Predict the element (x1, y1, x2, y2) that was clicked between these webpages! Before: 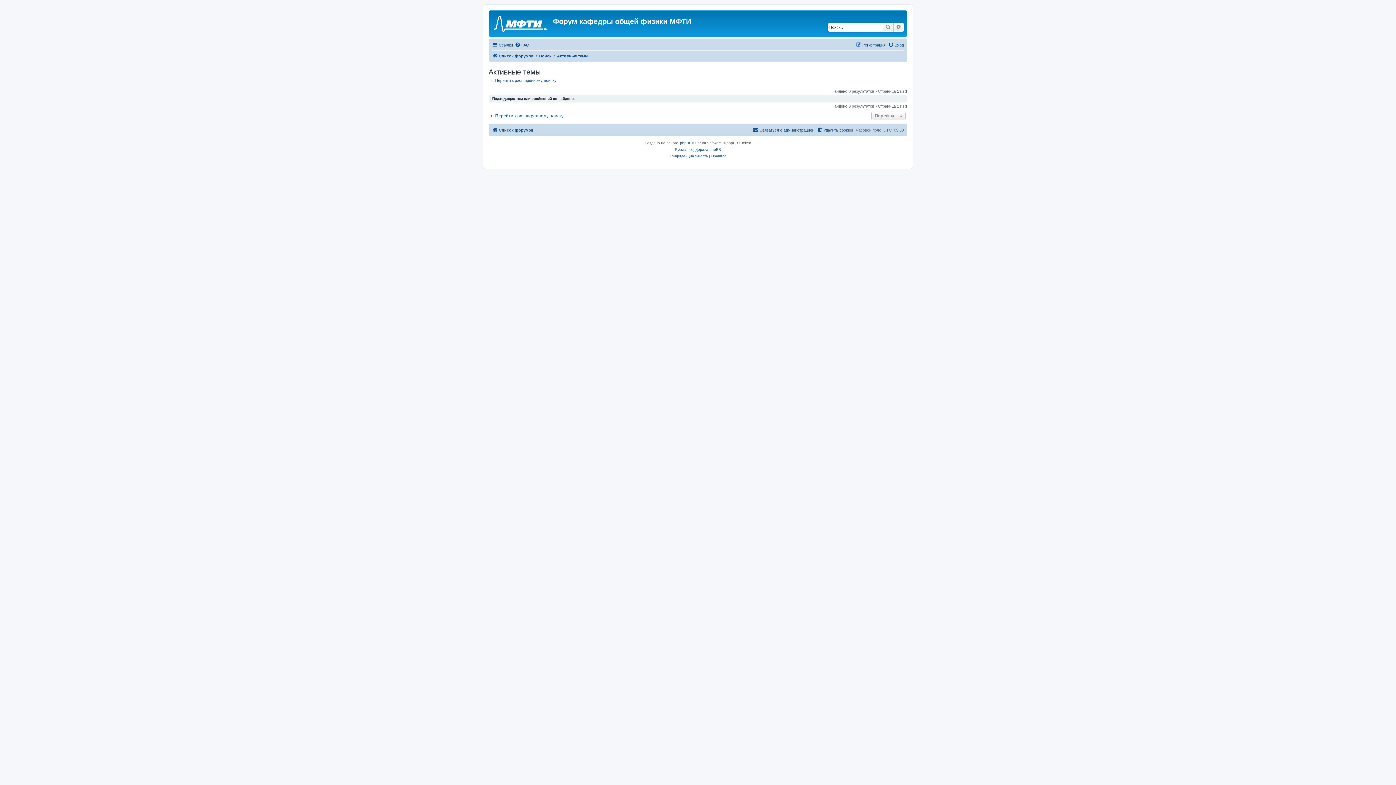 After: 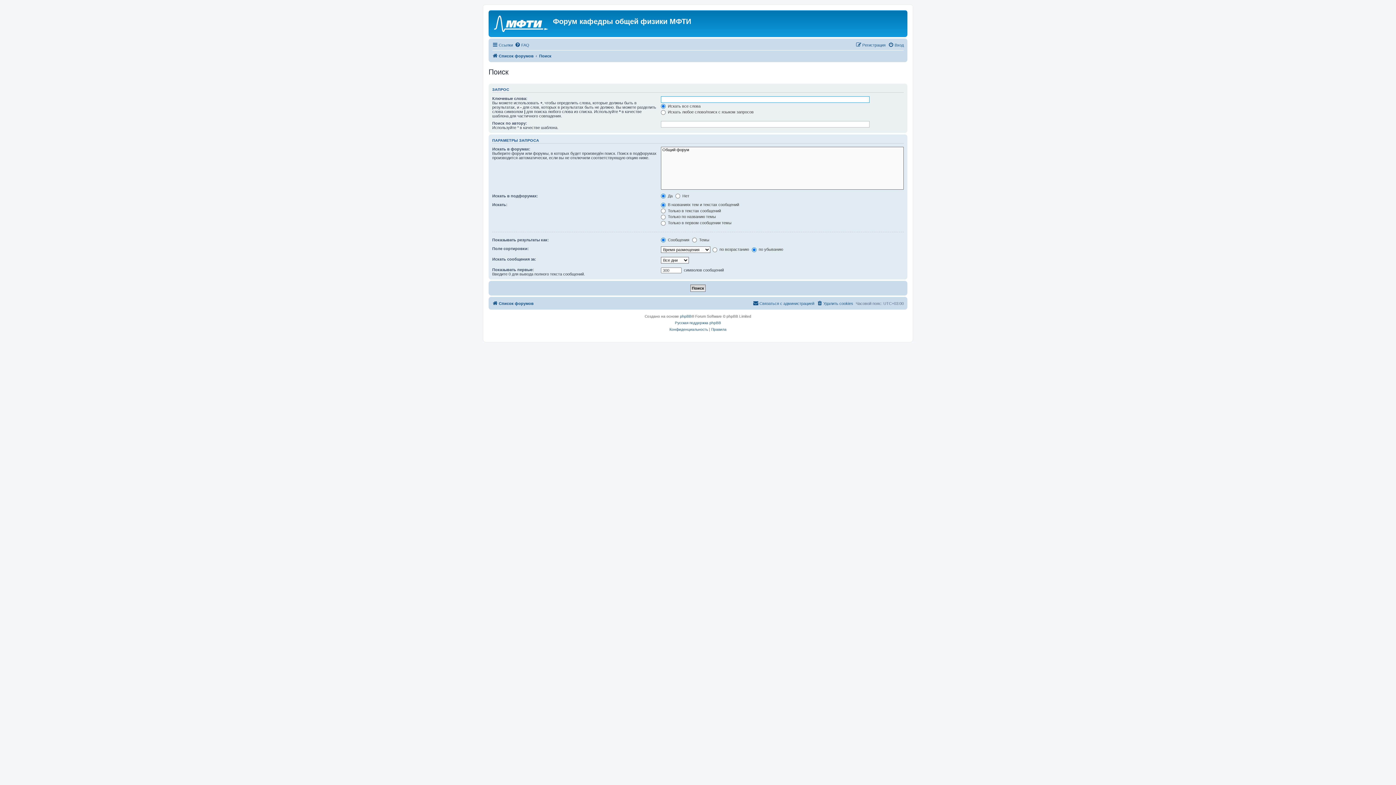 Action: label: Перейти к расширенному поиску bbox: (488, 113, 563, 118)